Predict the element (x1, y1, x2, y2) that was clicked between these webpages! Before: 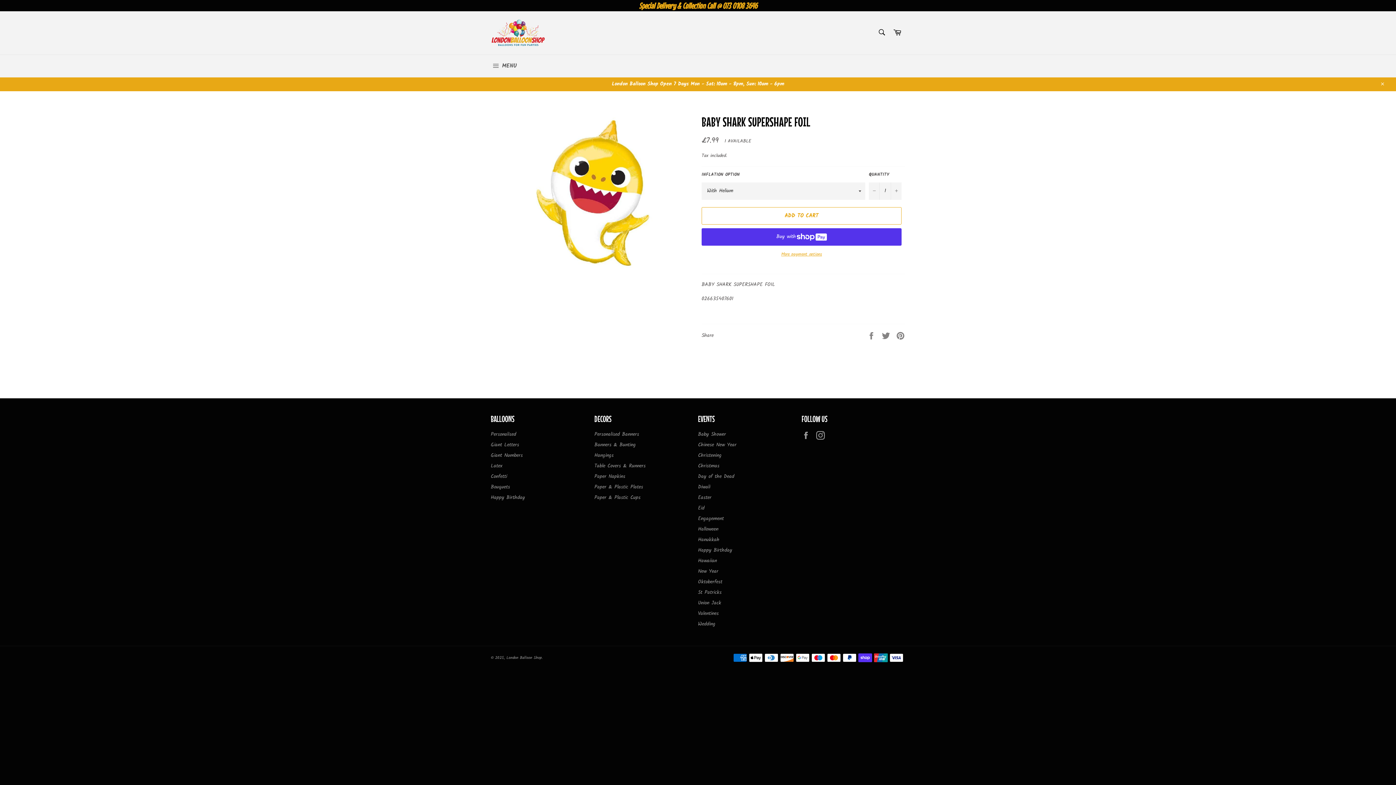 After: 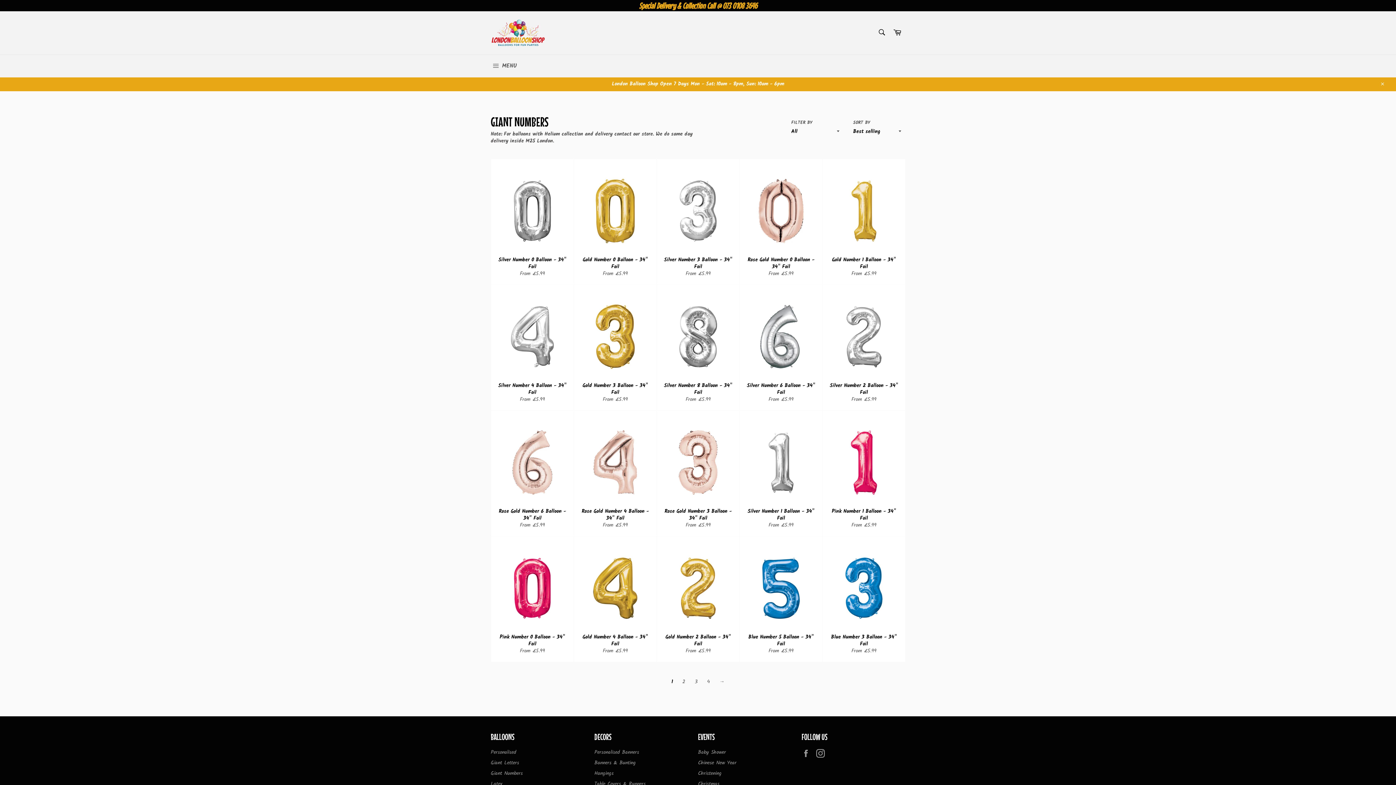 Action: bbox: (490, 451, 522, 459) label: Giant Numbers